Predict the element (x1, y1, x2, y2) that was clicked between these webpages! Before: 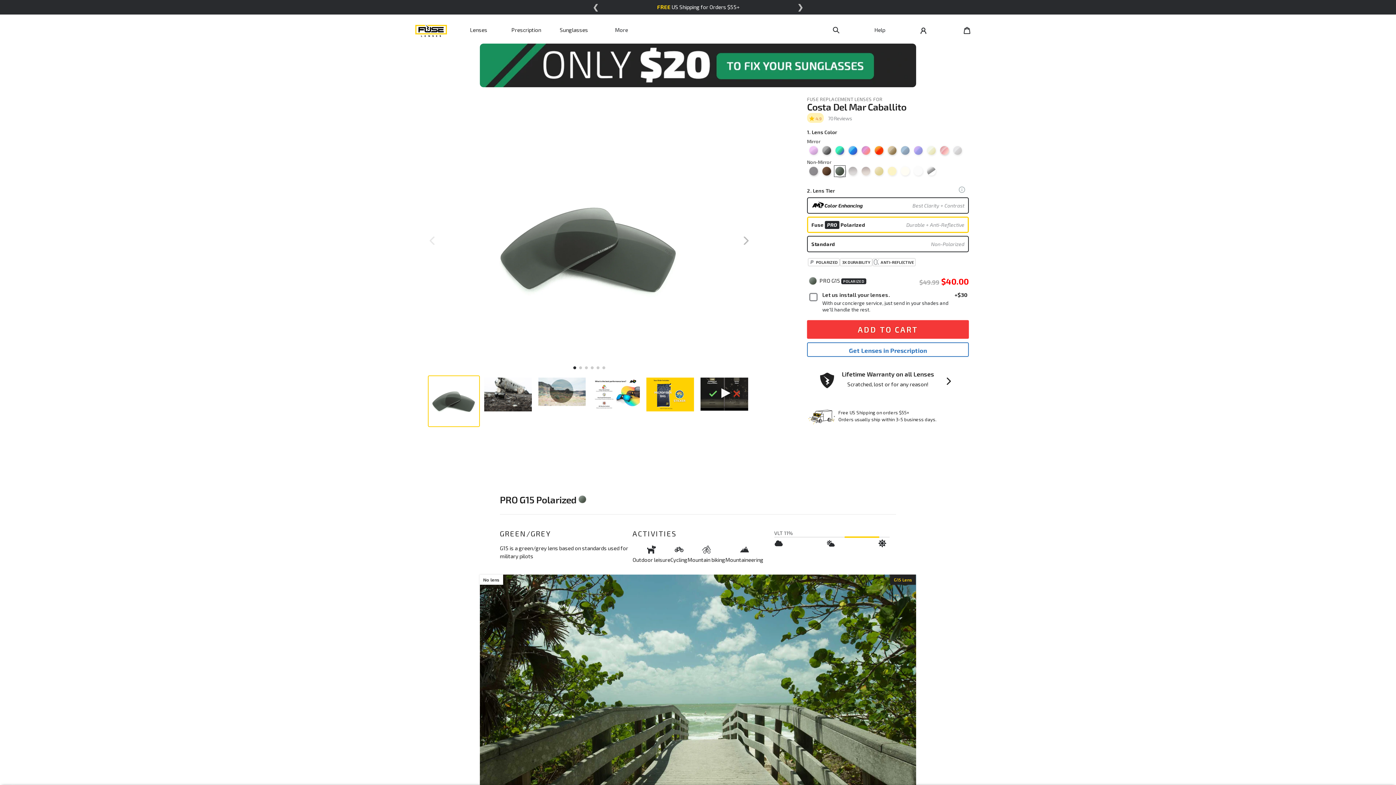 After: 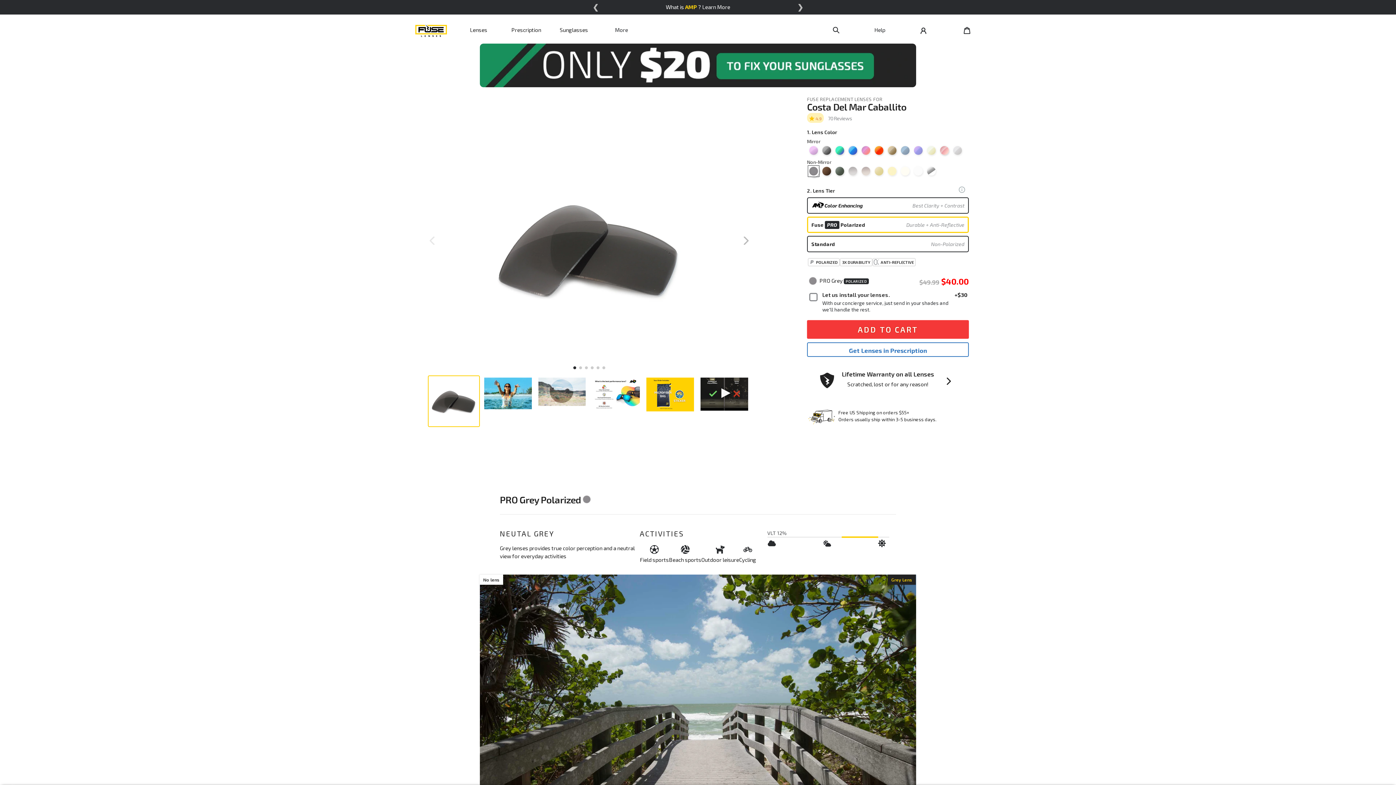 Action: bbox: (808, 165, 819, 177)